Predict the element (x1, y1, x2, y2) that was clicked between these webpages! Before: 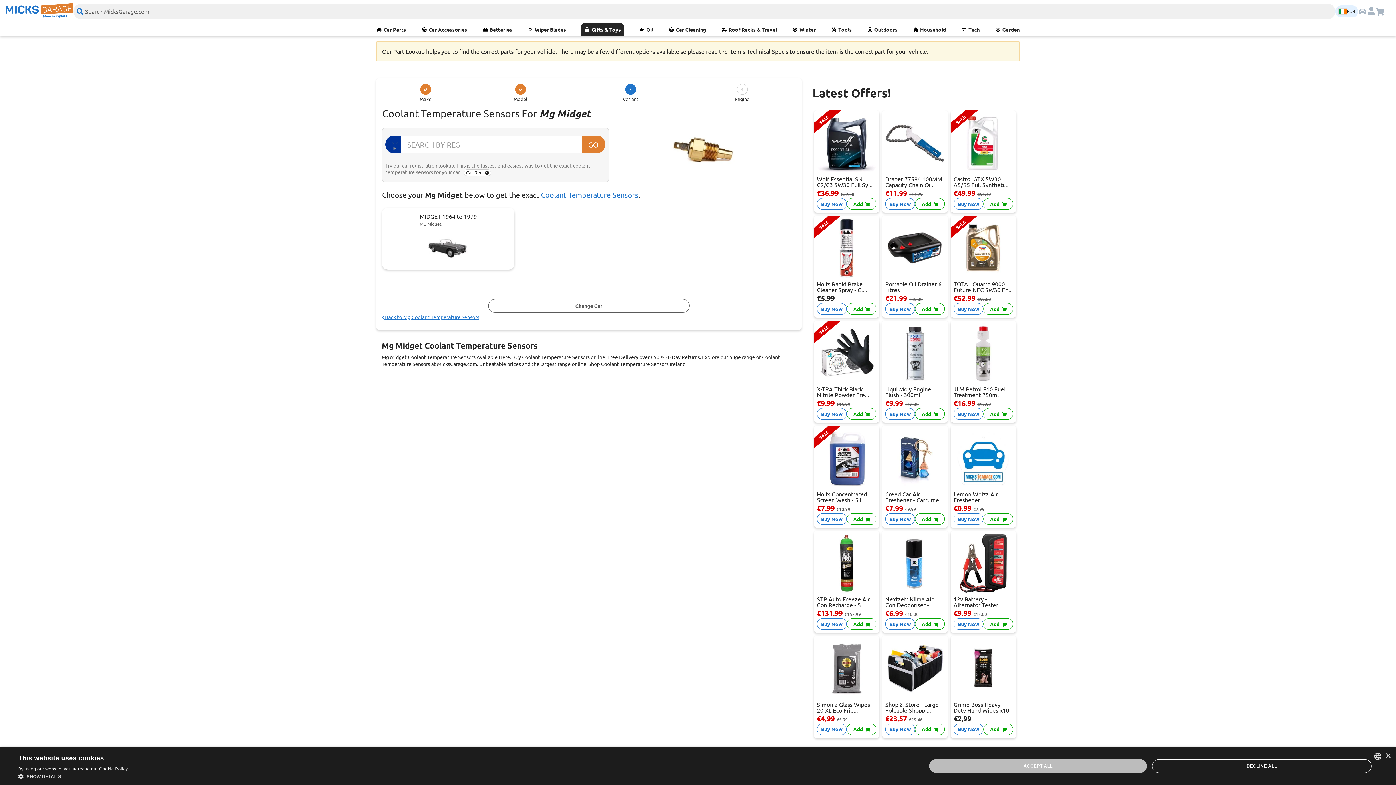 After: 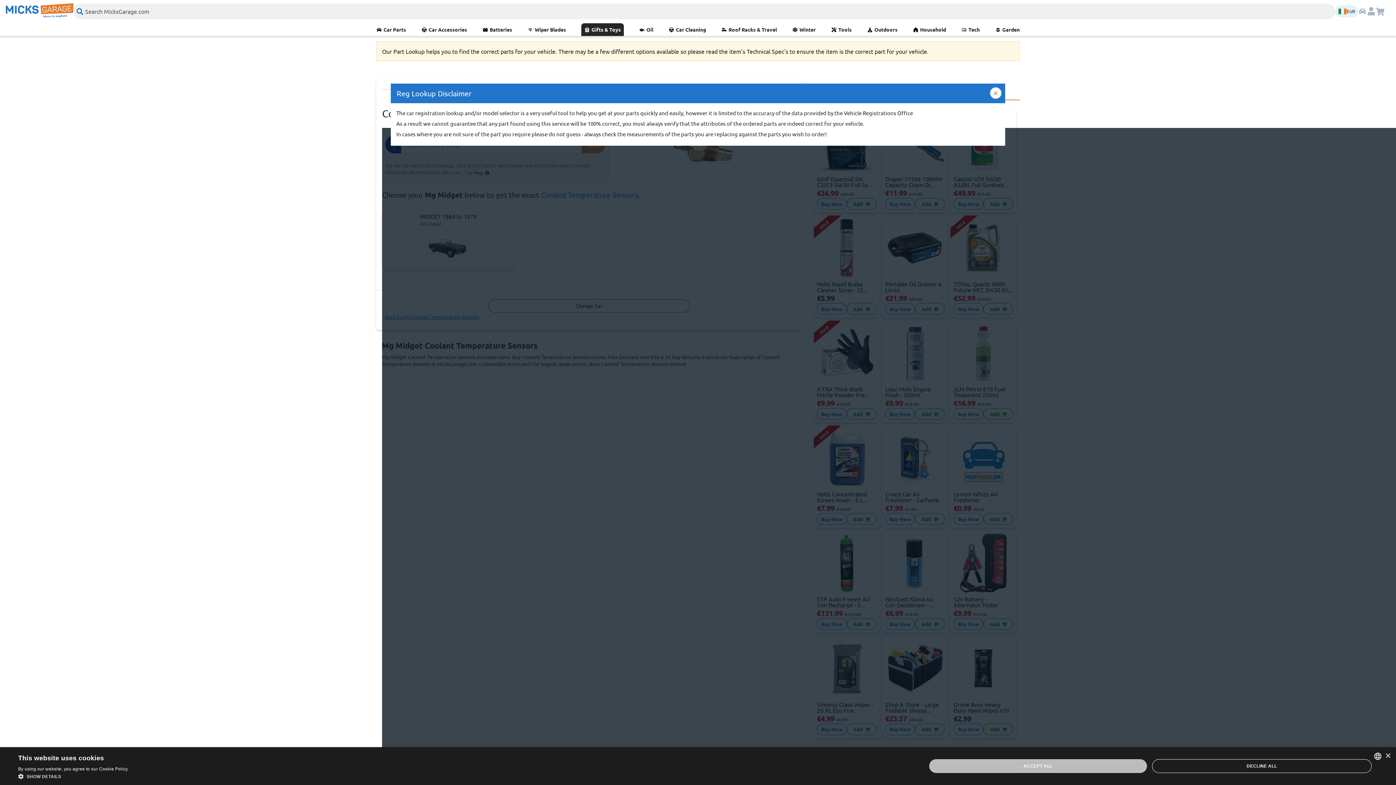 Action: bbox: (464, 169, 491, 176) label: Car Reg. 